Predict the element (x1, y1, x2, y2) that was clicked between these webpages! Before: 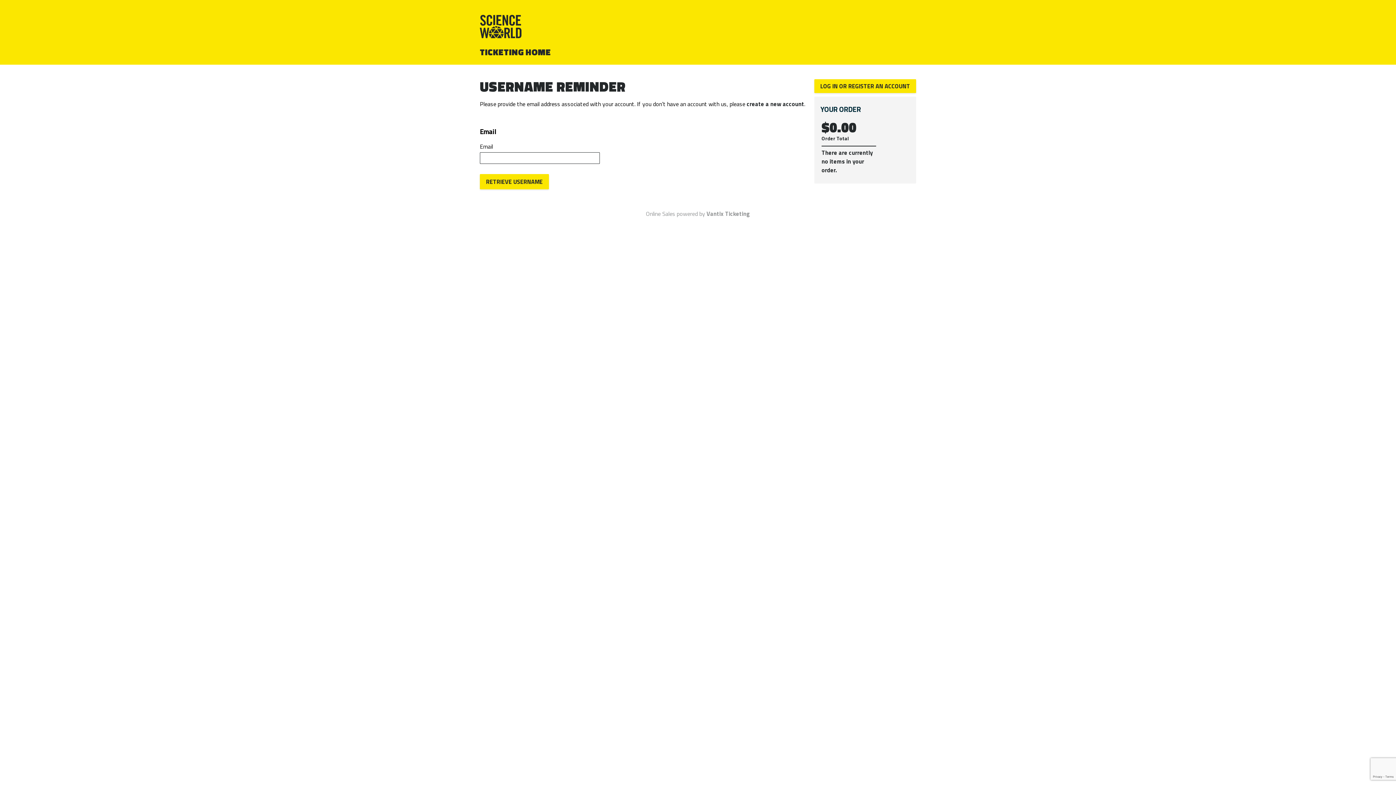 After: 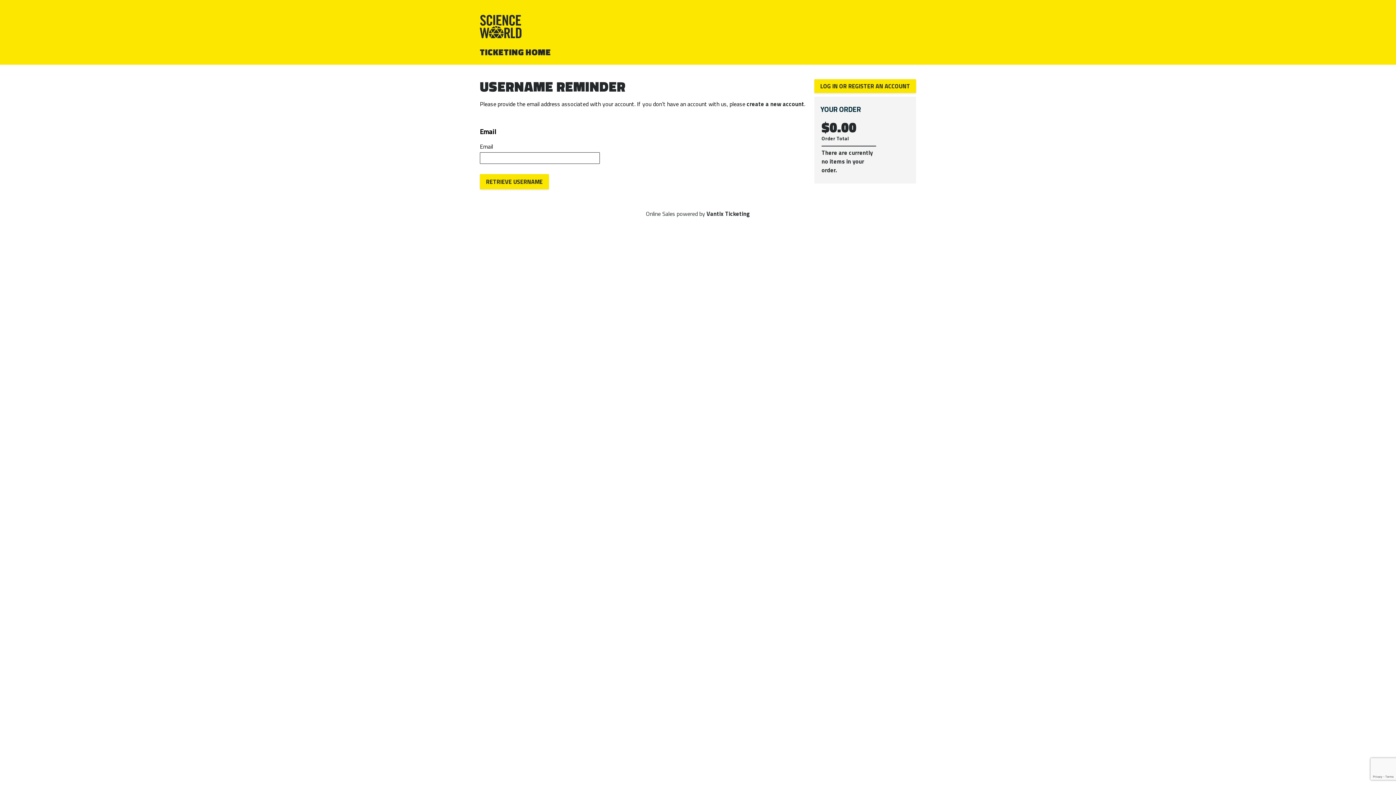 Action: label: Vantix Ticketing bbox: (706, 209, 750, 218)